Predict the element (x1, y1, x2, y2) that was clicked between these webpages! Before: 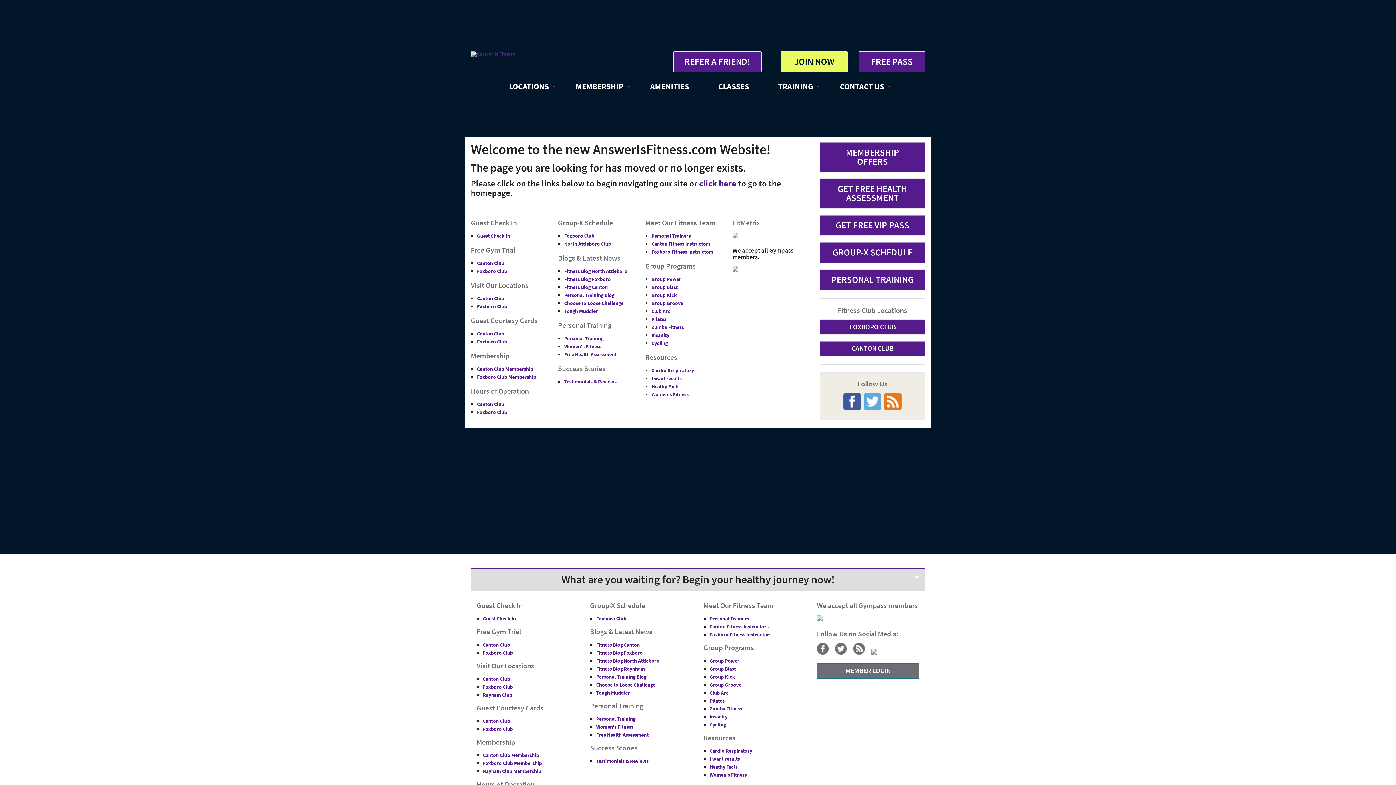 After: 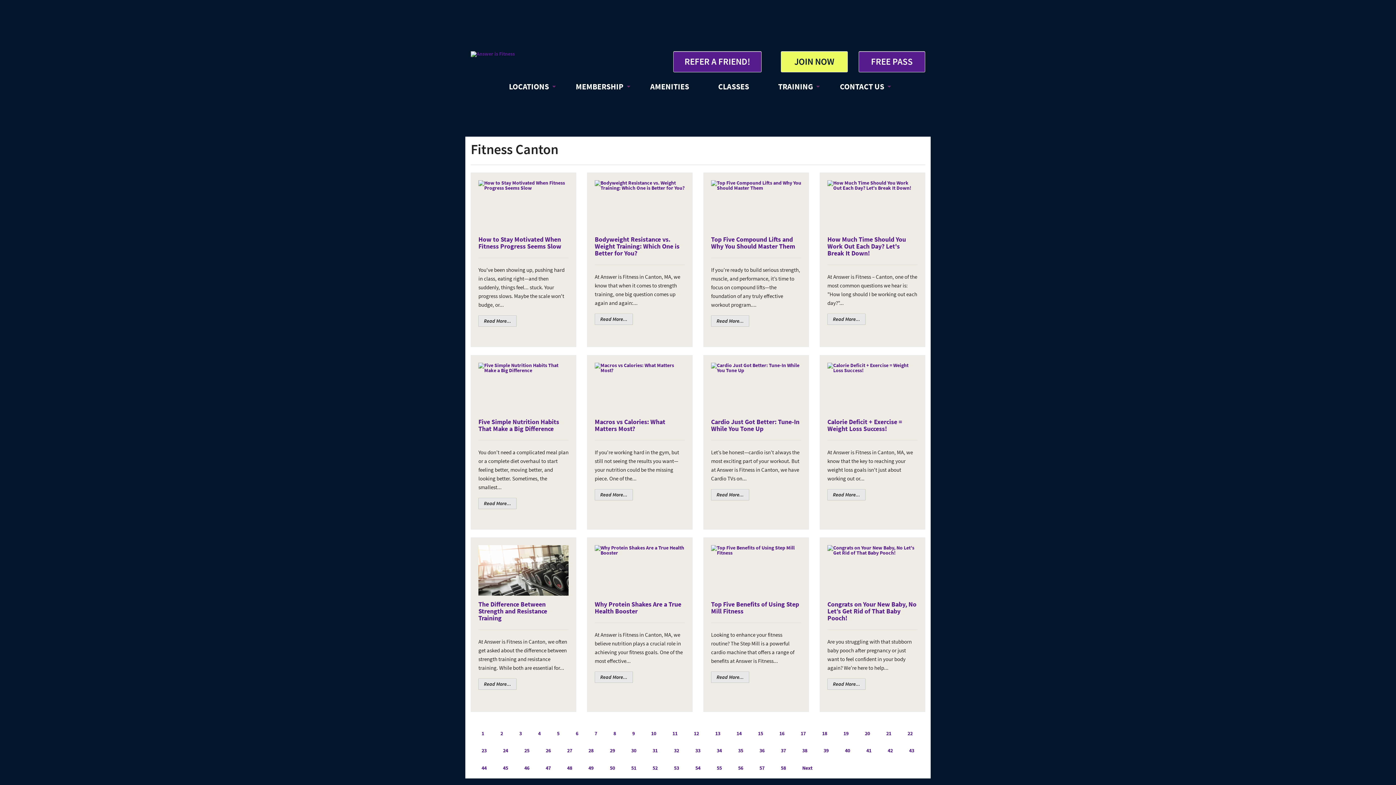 Action: label: Fitness Blog Canton bbox: (596, 641, 640, 648)